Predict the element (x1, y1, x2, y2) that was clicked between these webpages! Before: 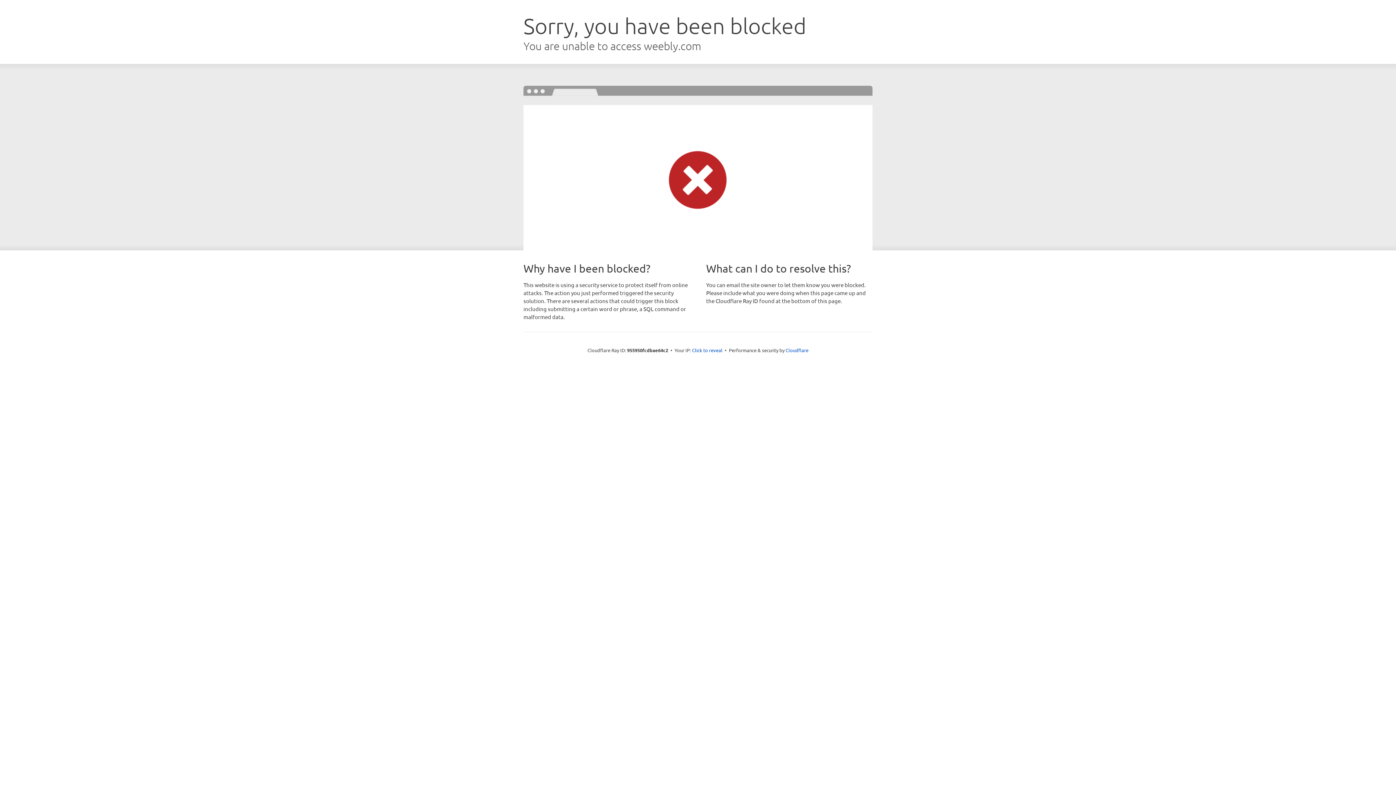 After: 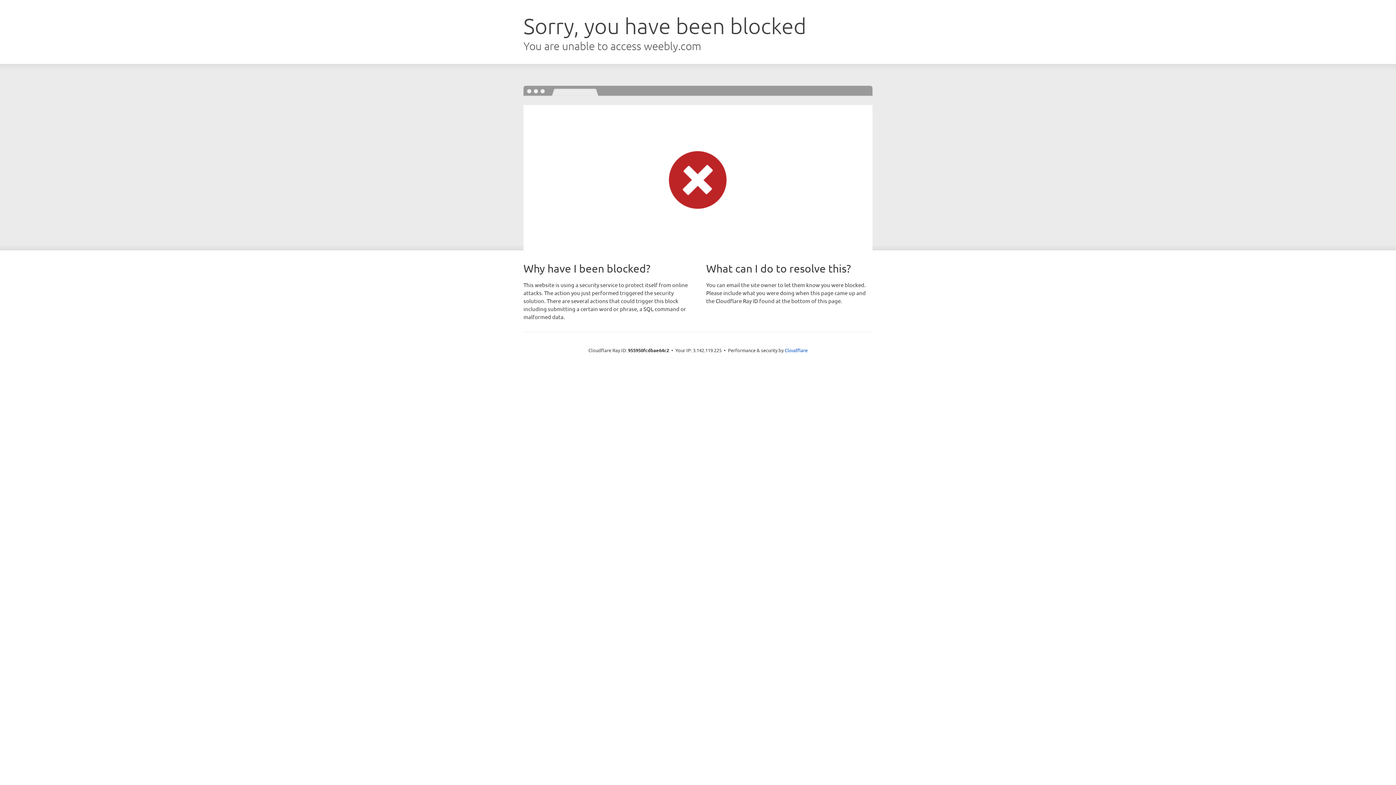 Action: label: Click to reveal bbox: (692, 346, 722, 353)